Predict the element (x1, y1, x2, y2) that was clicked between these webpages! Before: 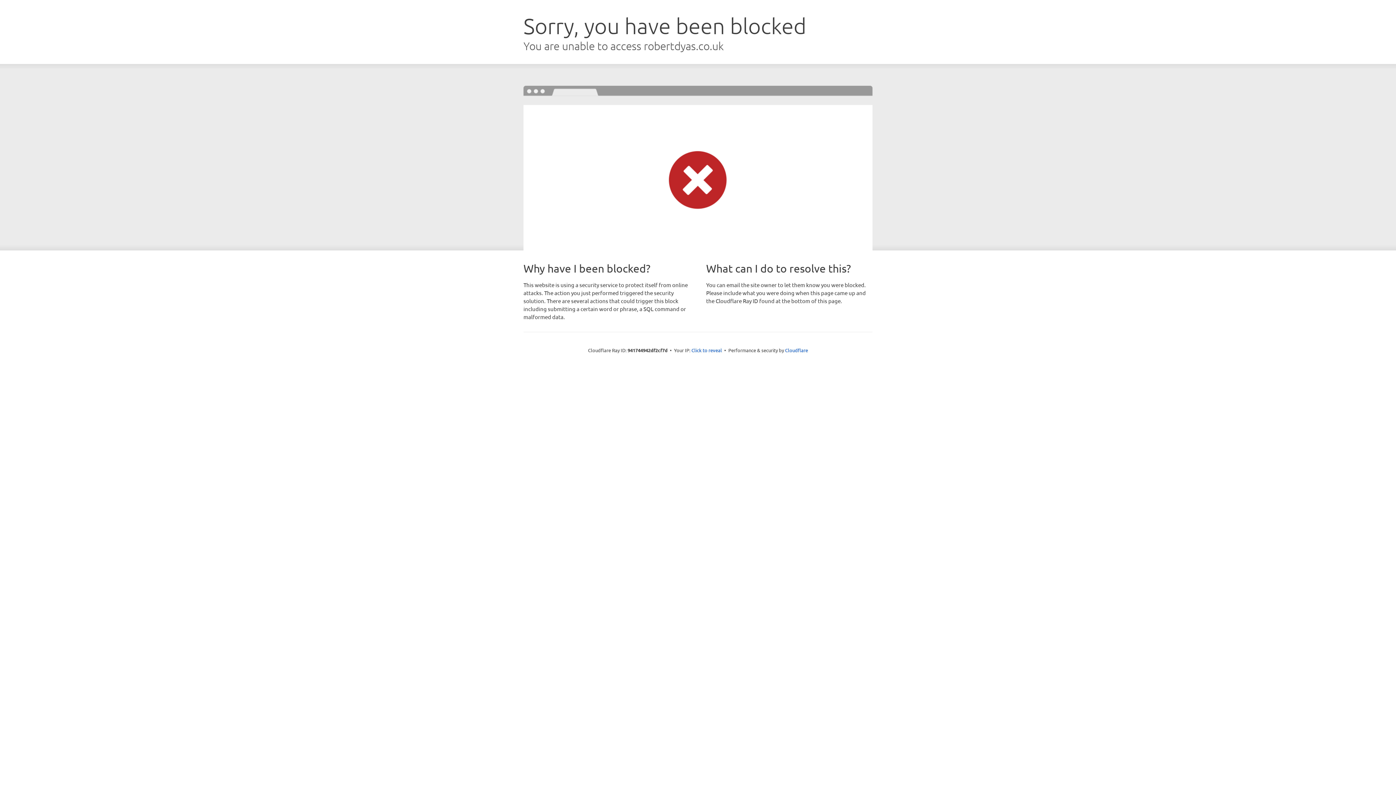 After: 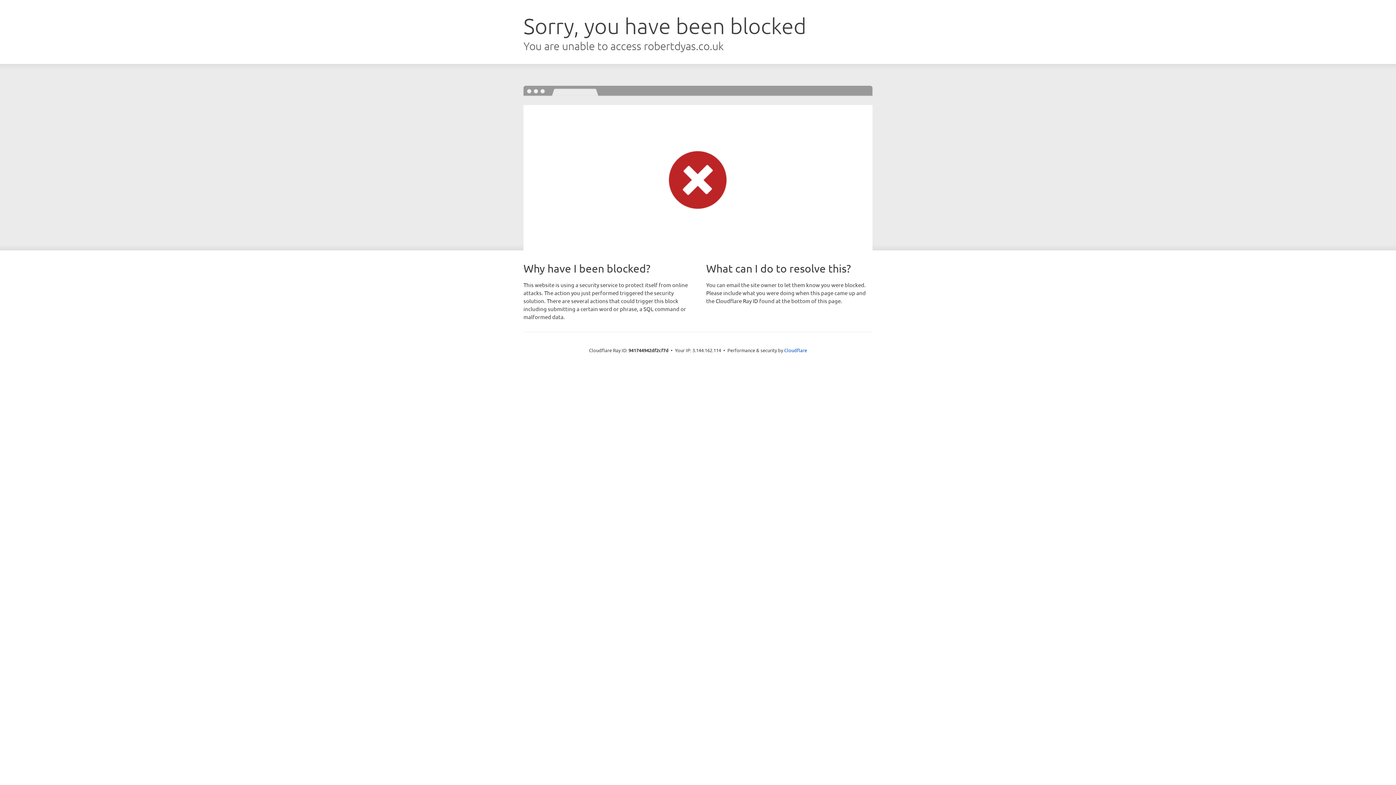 Action: bbox: (691, 346, 722, 353) label: Click to reveal